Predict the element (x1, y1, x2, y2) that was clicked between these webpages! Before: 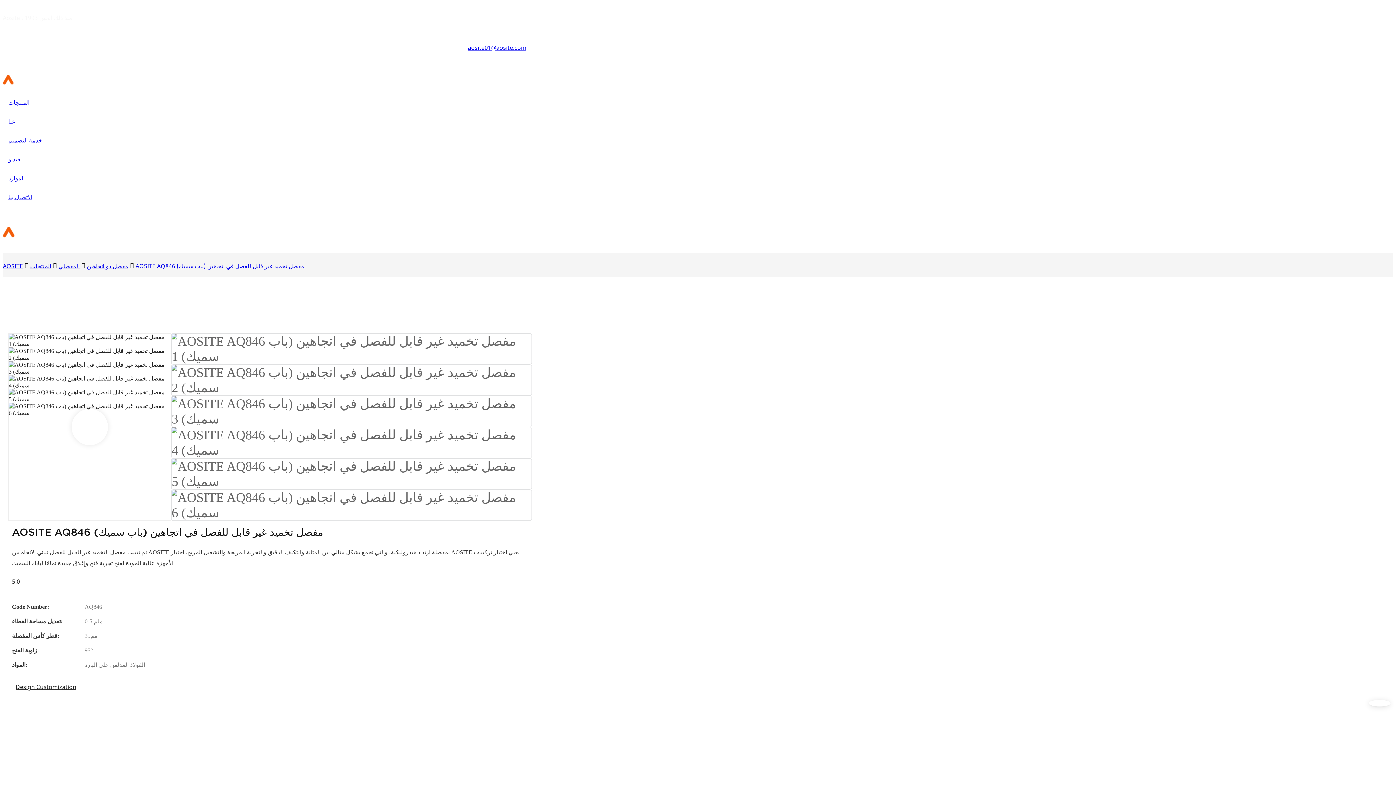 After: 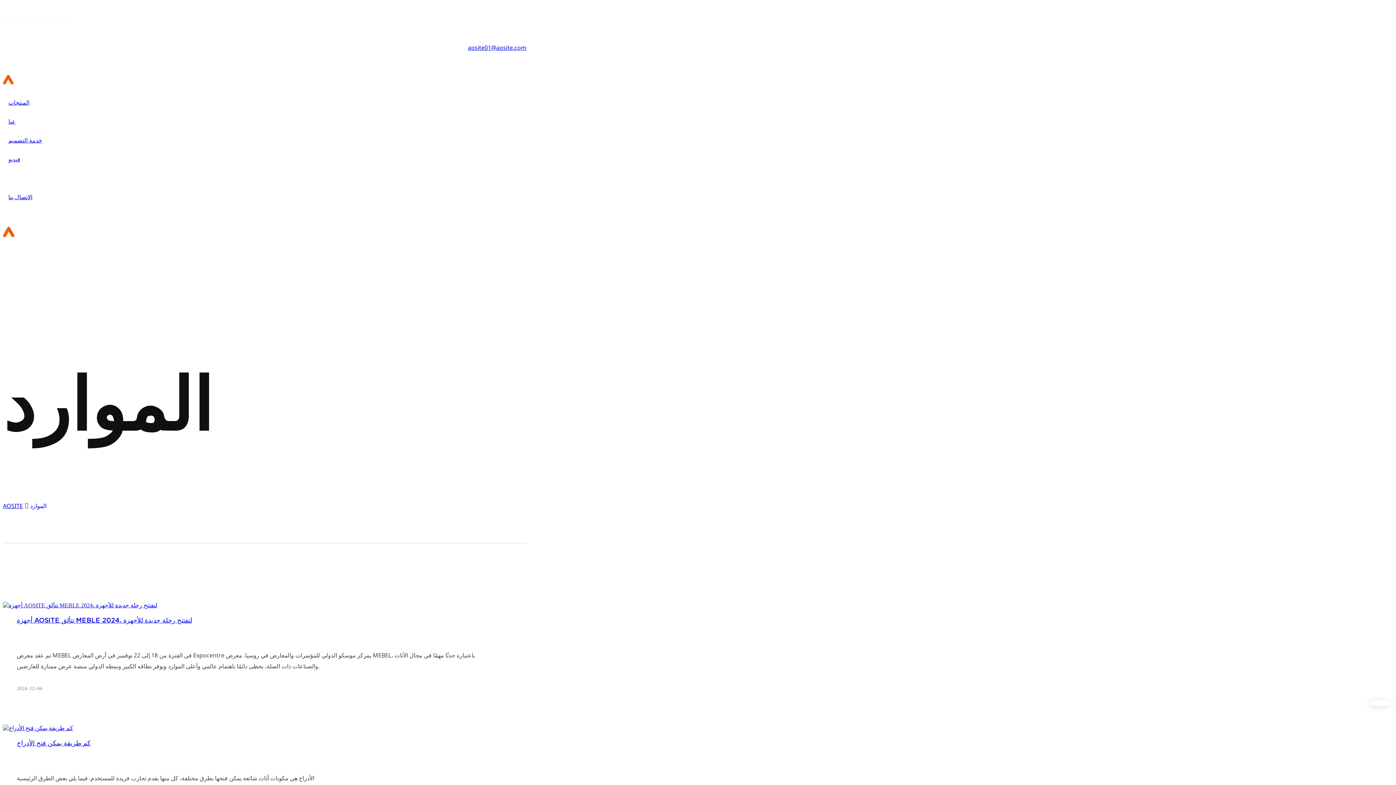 Action: bbox: (8, 173, 24, 182) label: الموارد